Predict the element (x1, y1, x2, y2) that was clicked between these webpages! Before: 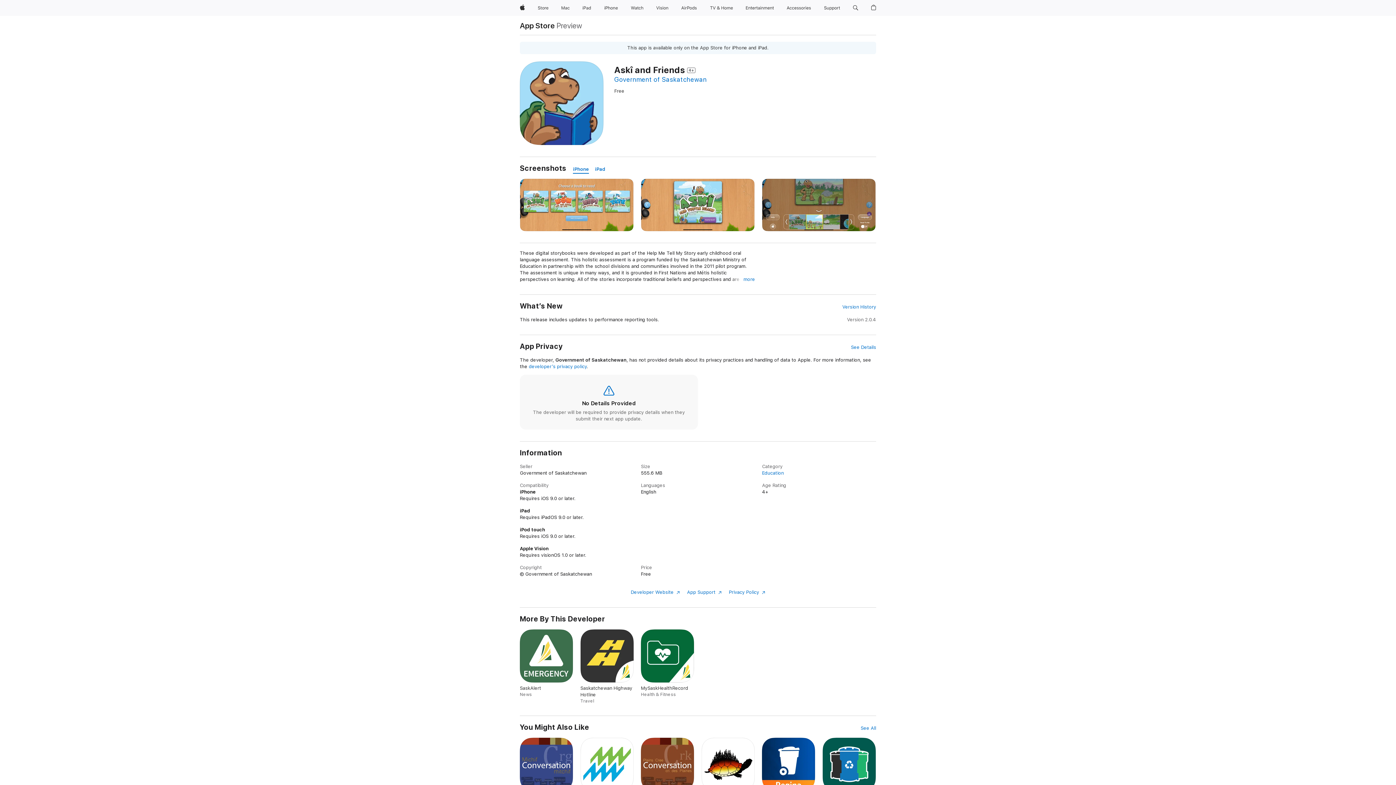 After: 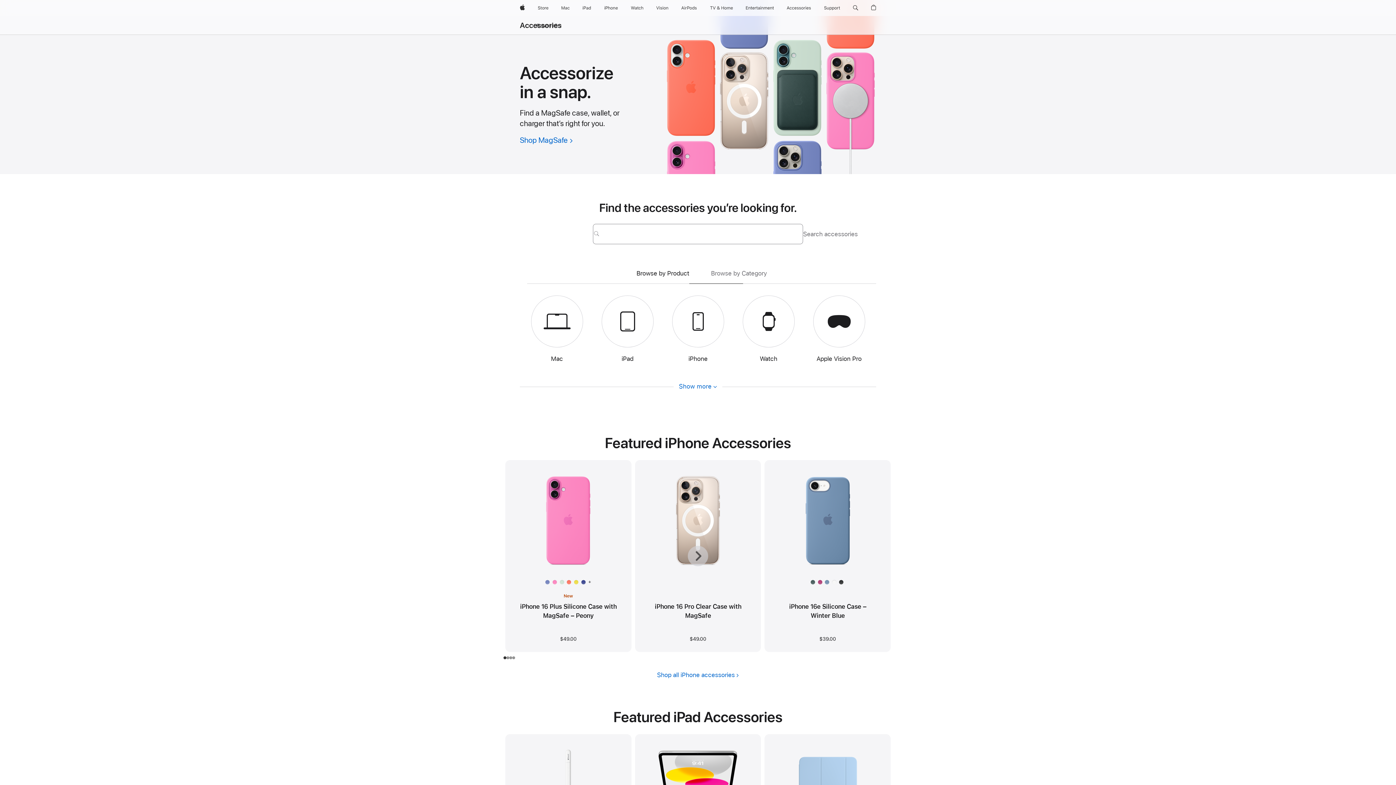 Action: label: Accessories bbox: (784, 0, 814, 16)